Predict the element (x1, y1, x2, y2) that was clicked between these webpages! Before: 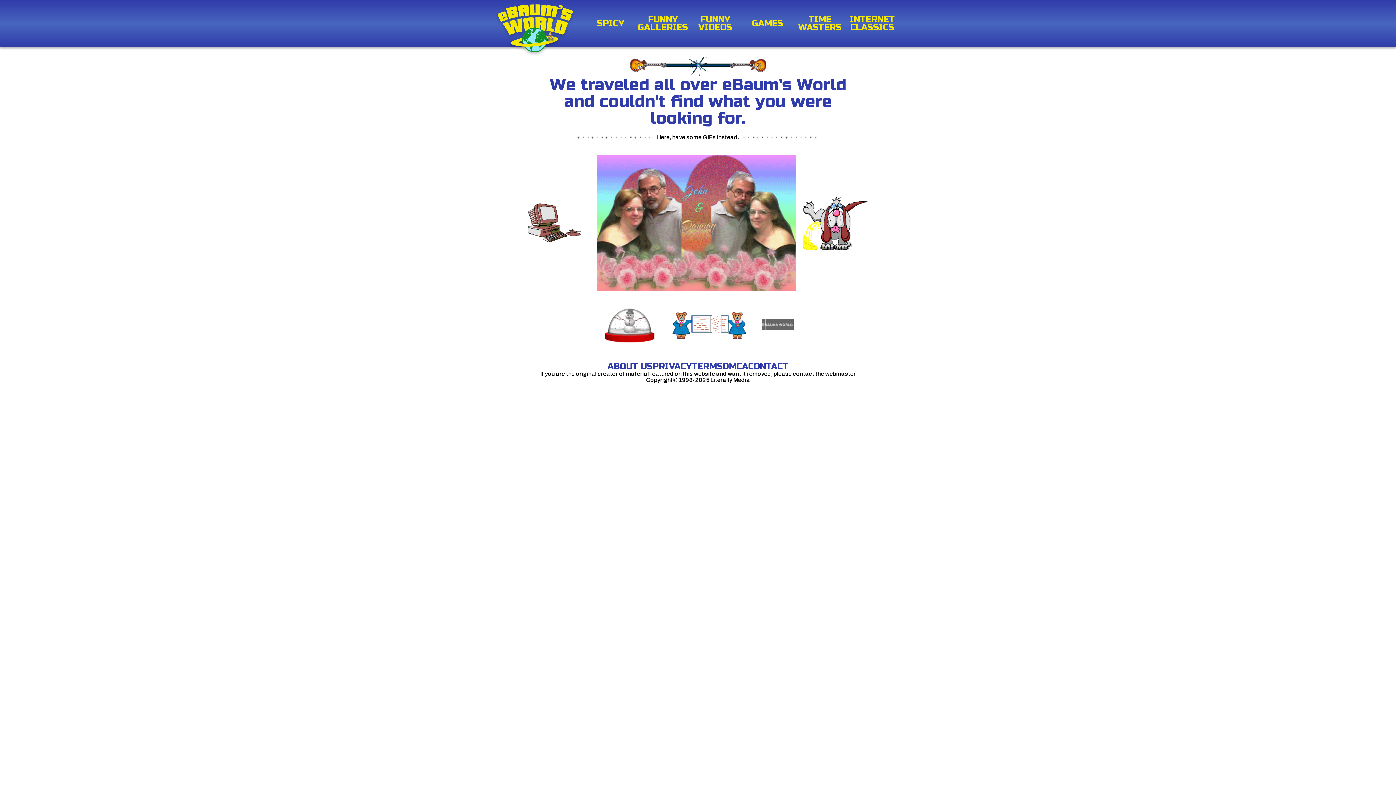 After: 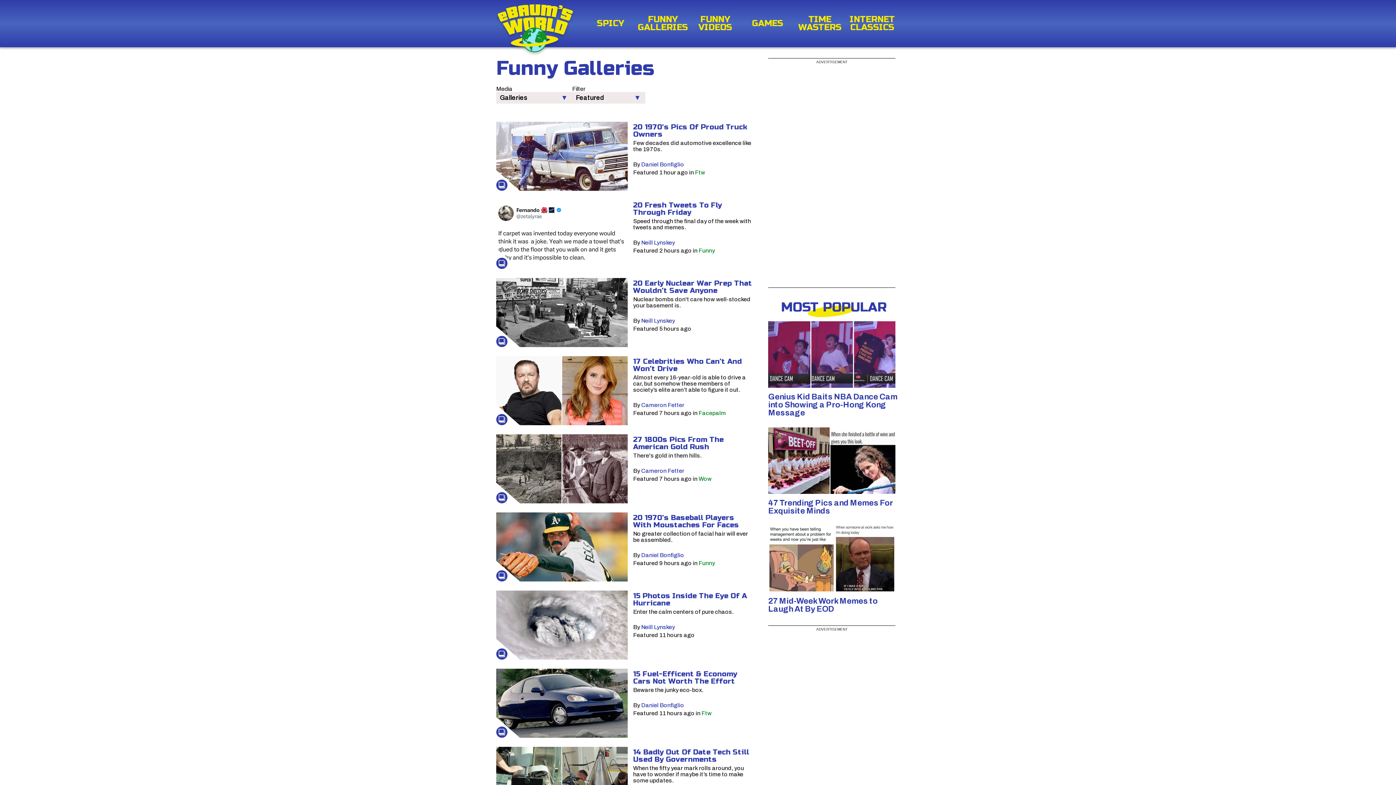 Action: label: FUNNY GALLERIES bbox: (636, 15, 689, 31)